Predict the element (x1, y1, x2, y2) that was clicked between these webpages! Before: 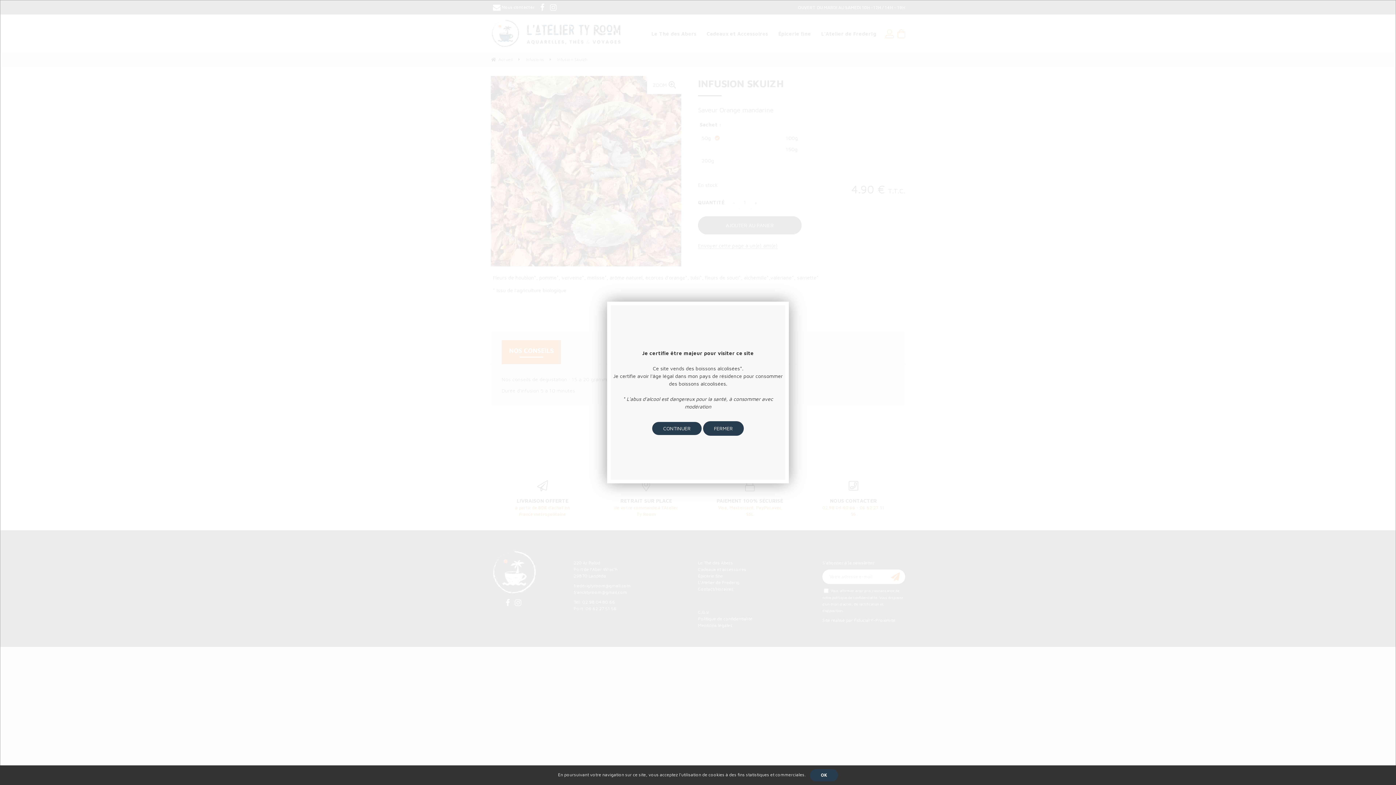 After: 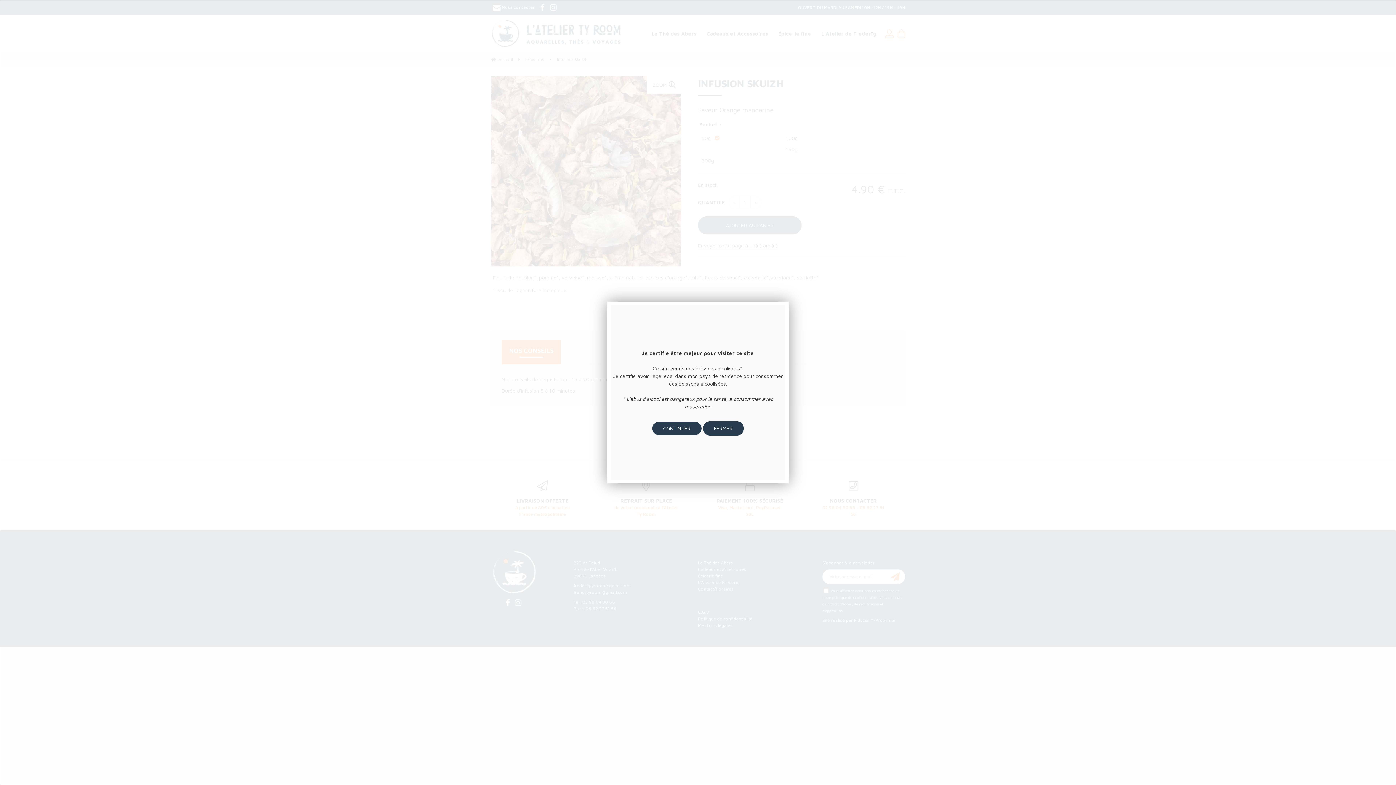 Action: label: OK bbox: (810, 769, 838, 781)